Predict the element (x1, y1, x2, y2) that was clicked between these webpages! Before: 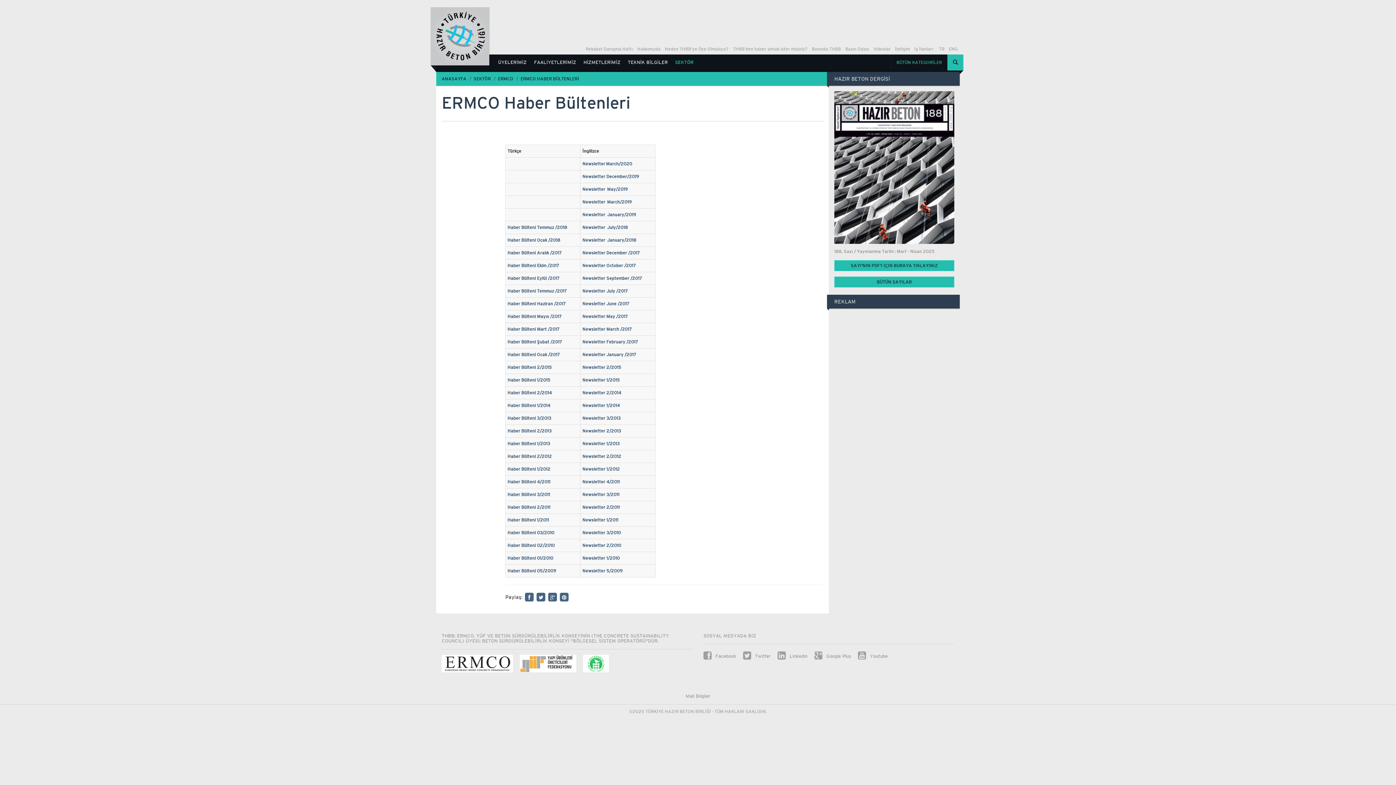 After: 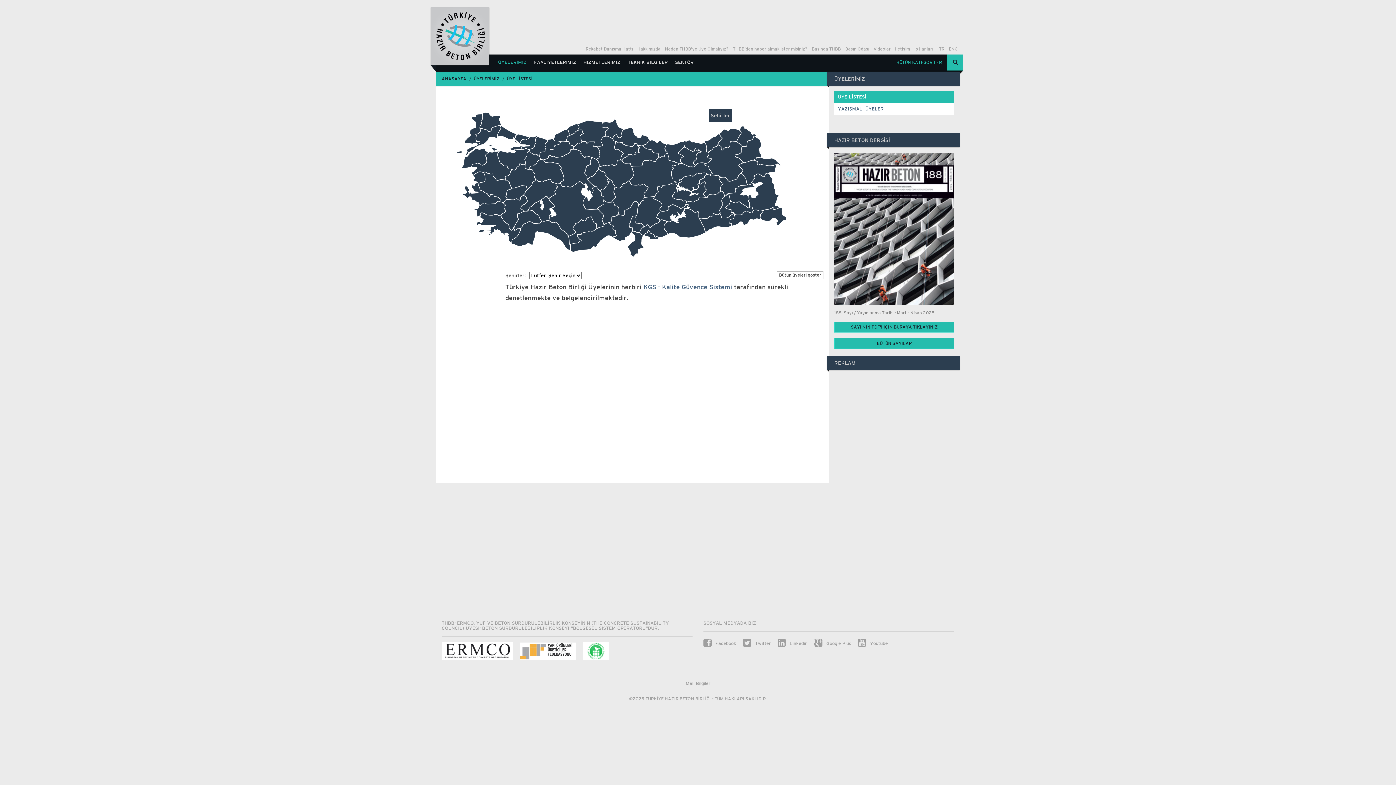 Action: bbox: (494, 54, 530, 70) label: ÜYELERİMİZ